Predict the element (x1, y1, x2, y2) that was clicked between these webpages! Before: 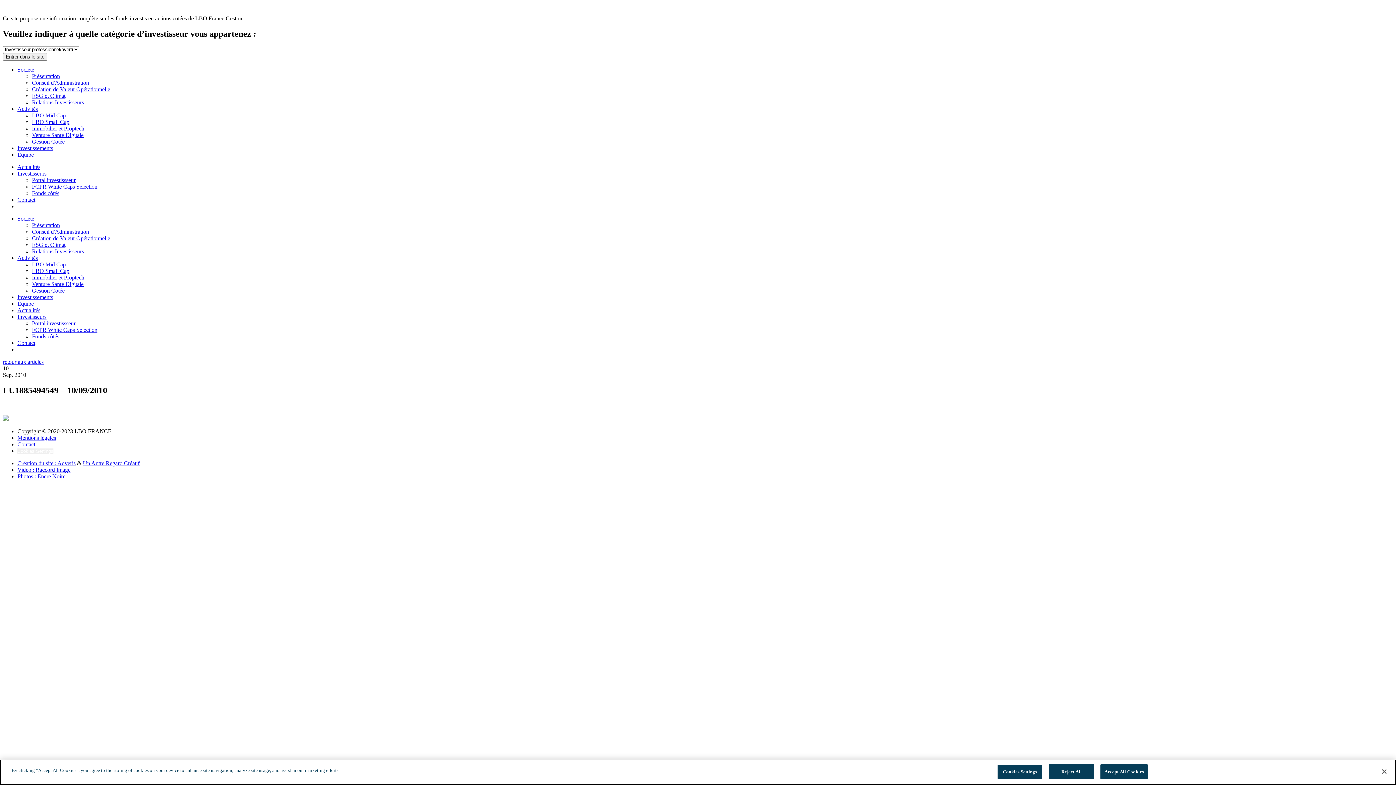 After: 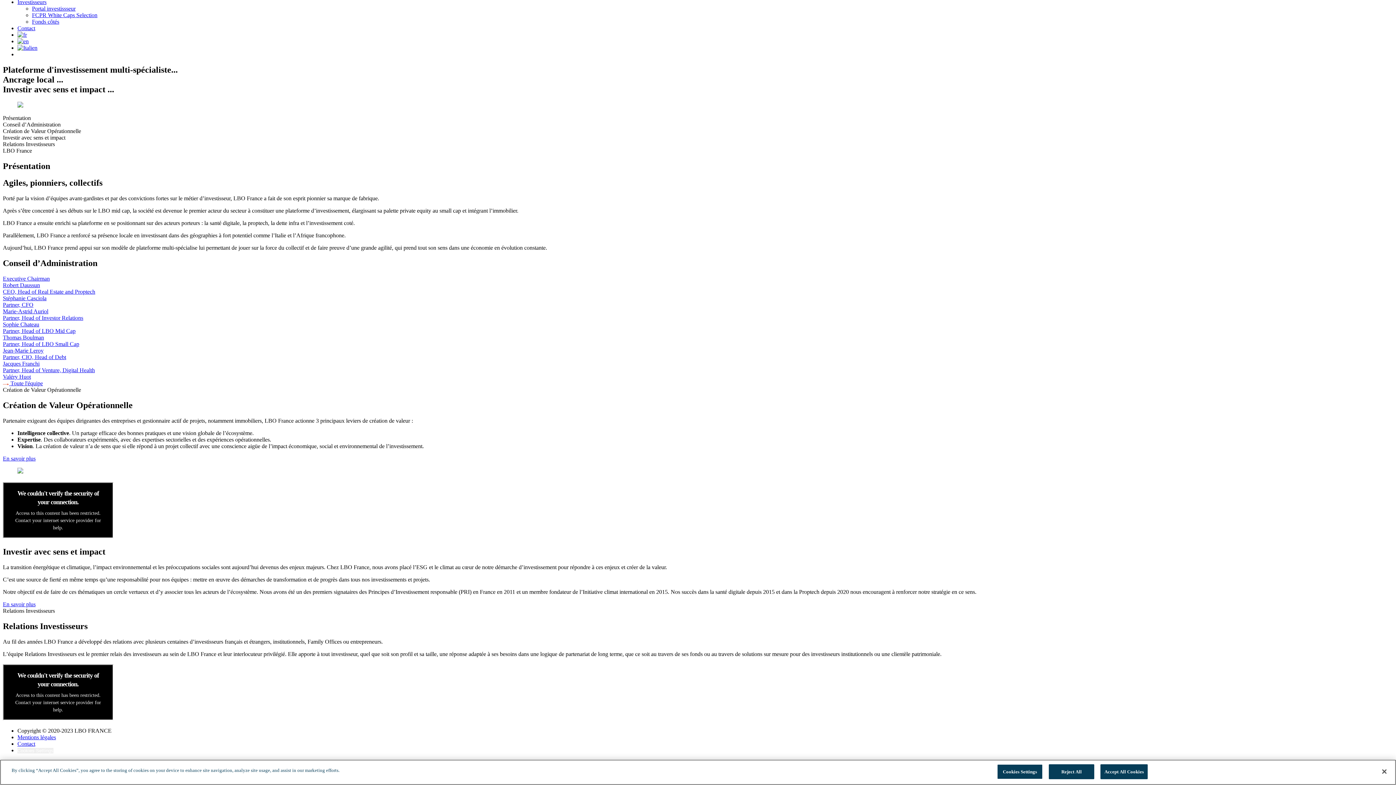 Action: label: Présentation bbox: (32, 222, 60, 228)